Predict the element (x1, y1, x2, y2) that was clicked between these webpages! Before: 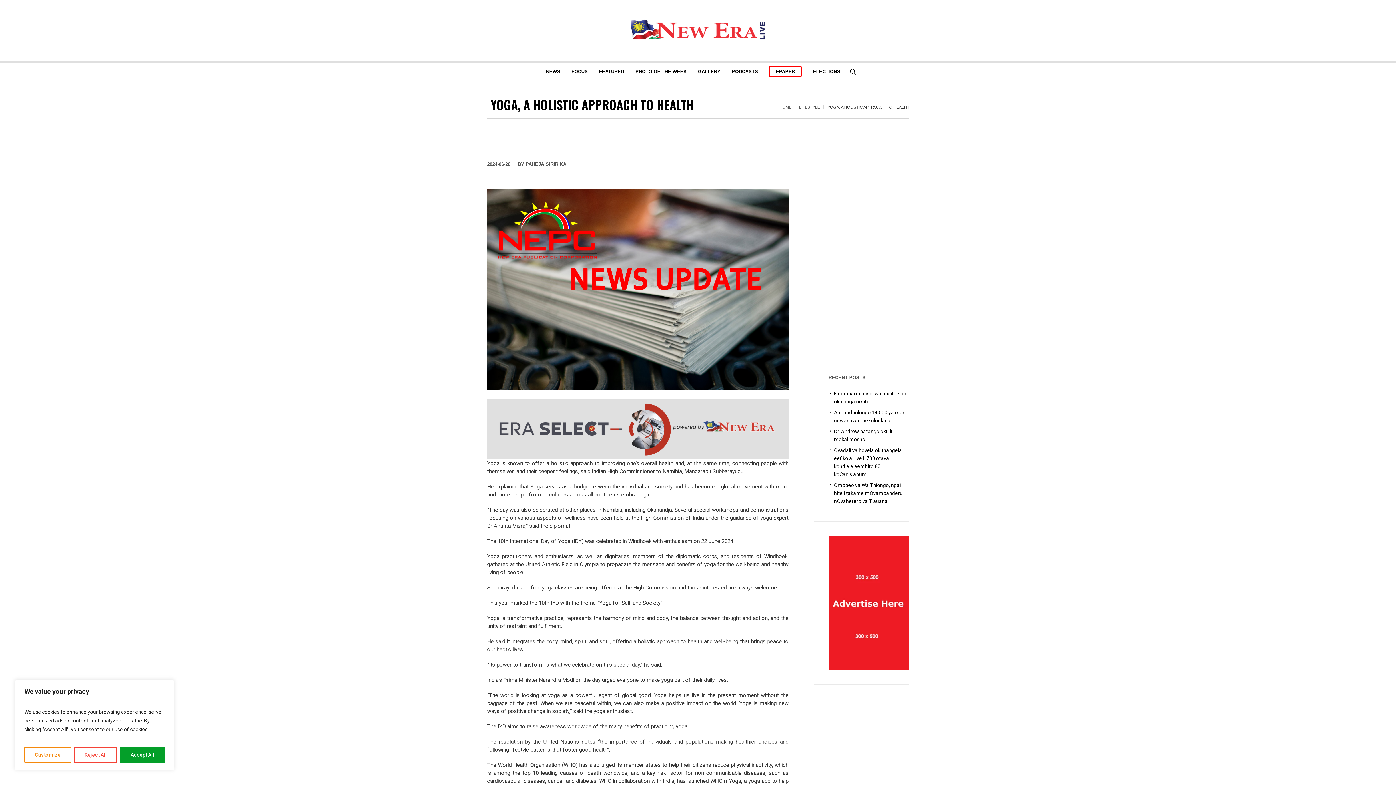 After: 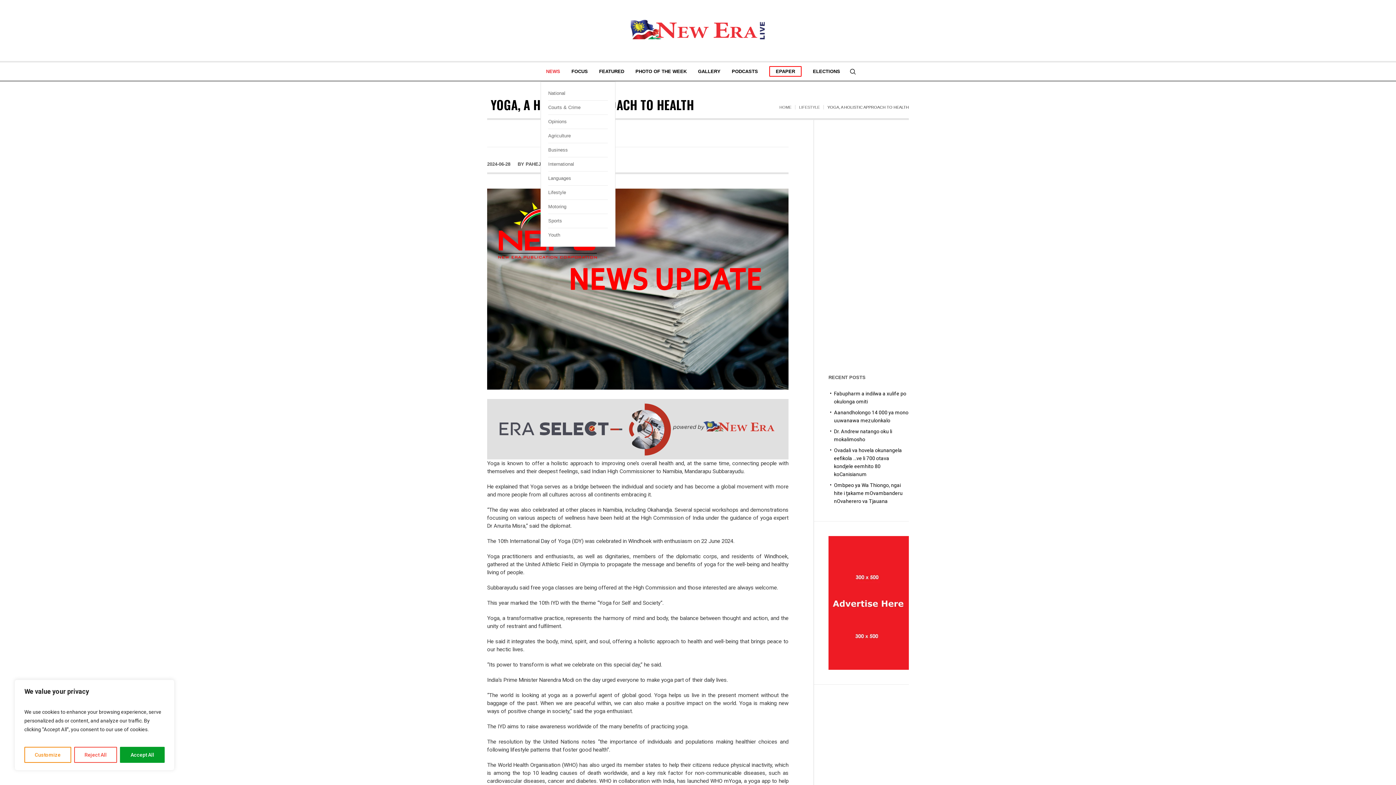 Action: bbox: (540, 62, 565, 80) label: NEWS